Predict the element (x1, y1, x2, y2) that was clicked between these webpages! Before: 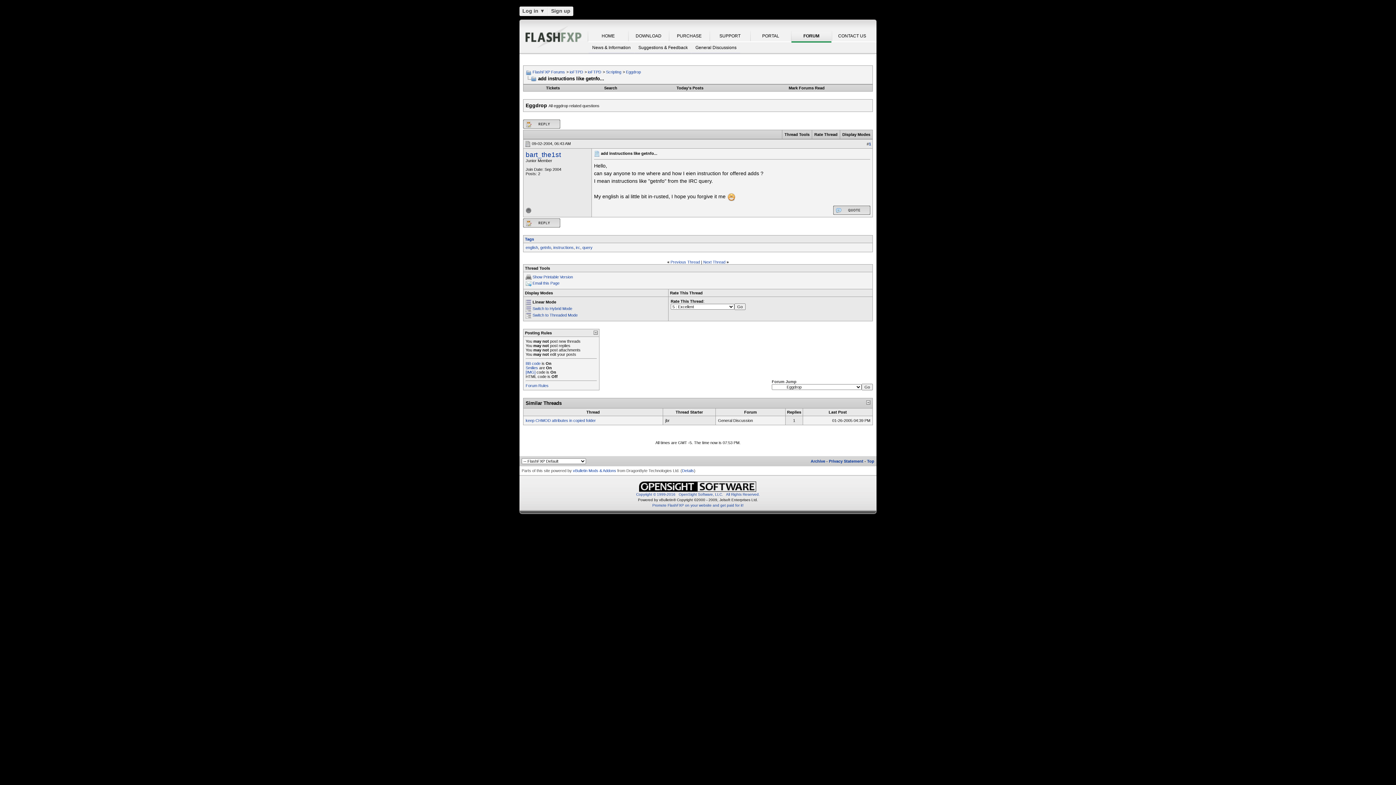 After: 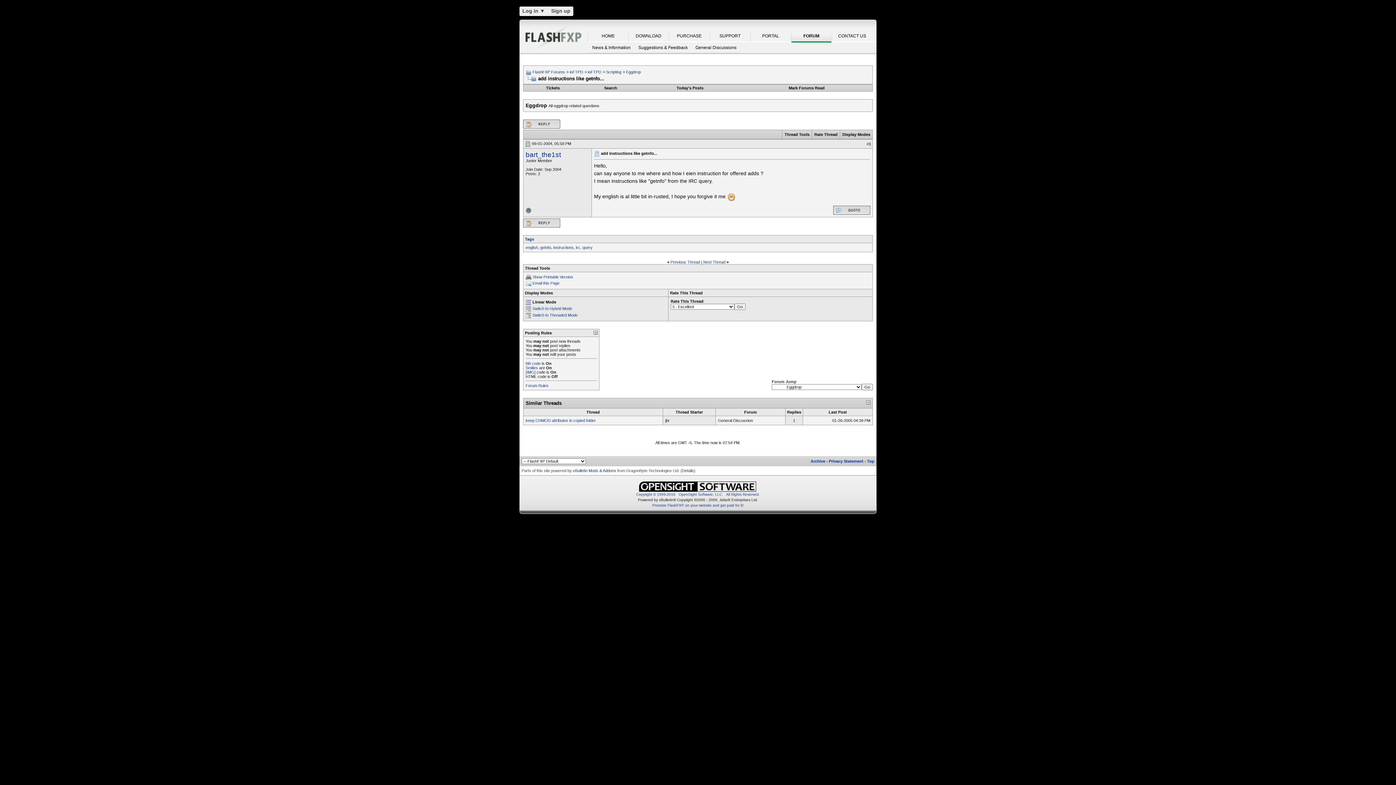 Action: label: Previous Thread bbox: (670, 259, 700, 264)